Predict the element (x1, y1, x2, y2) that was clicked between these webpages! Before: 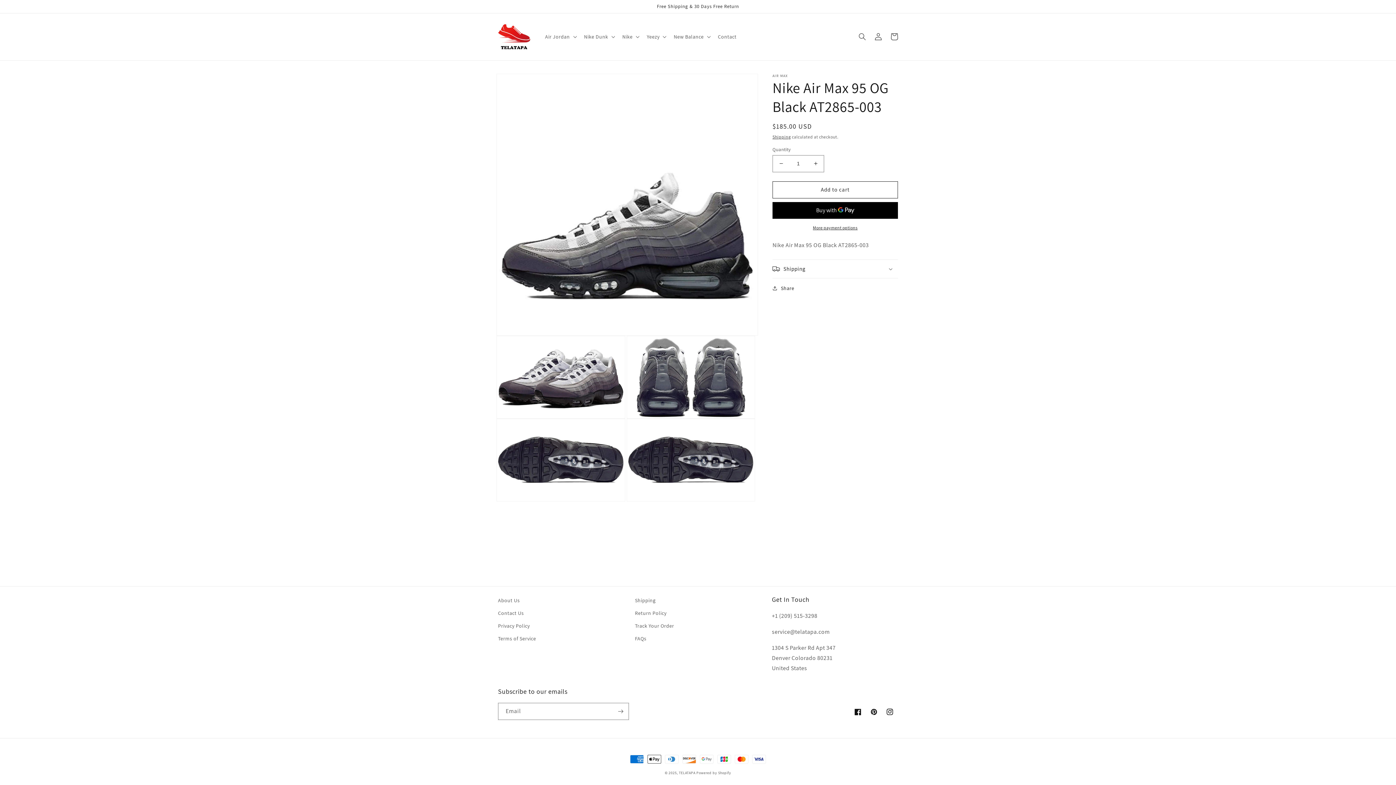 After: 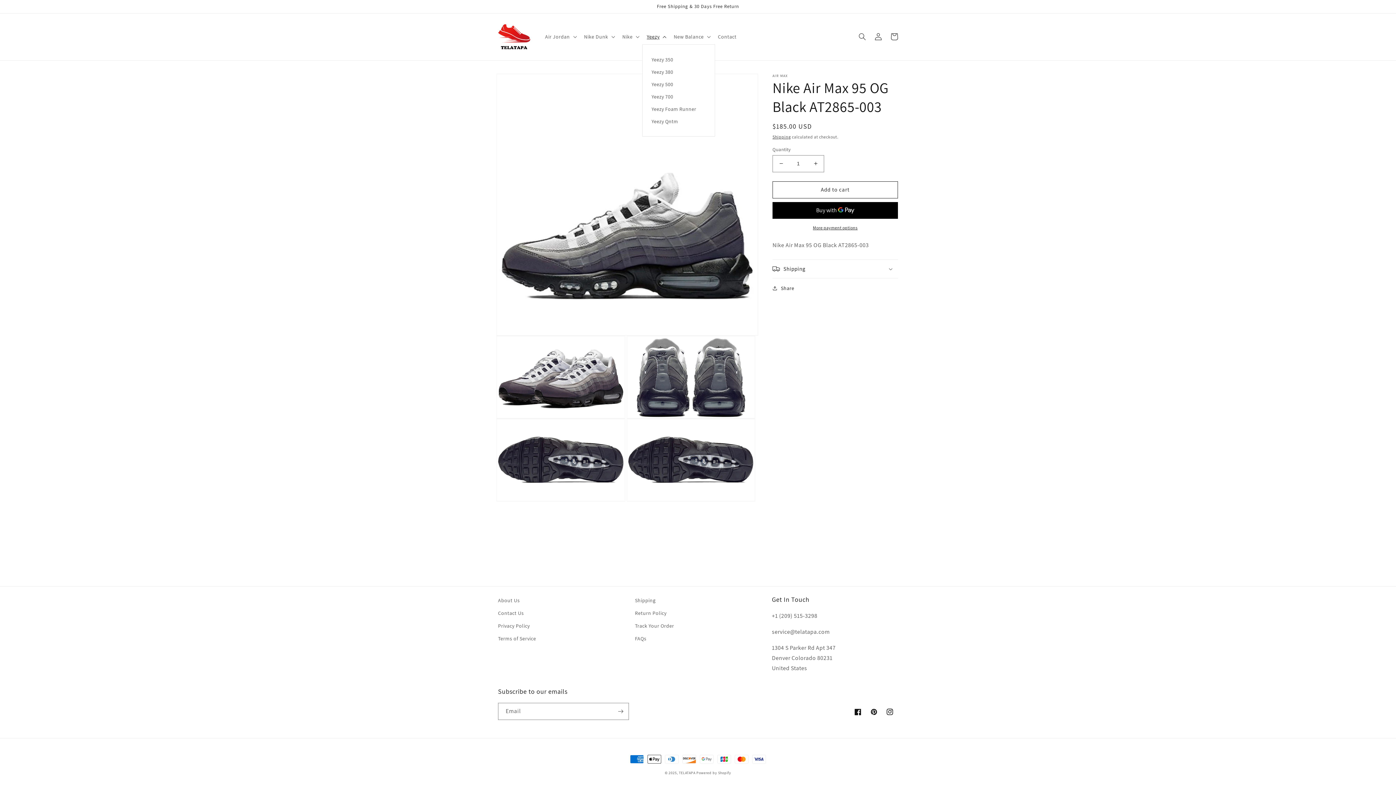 Action: label: Yeezy bbox: (642, 29, 669, 44)